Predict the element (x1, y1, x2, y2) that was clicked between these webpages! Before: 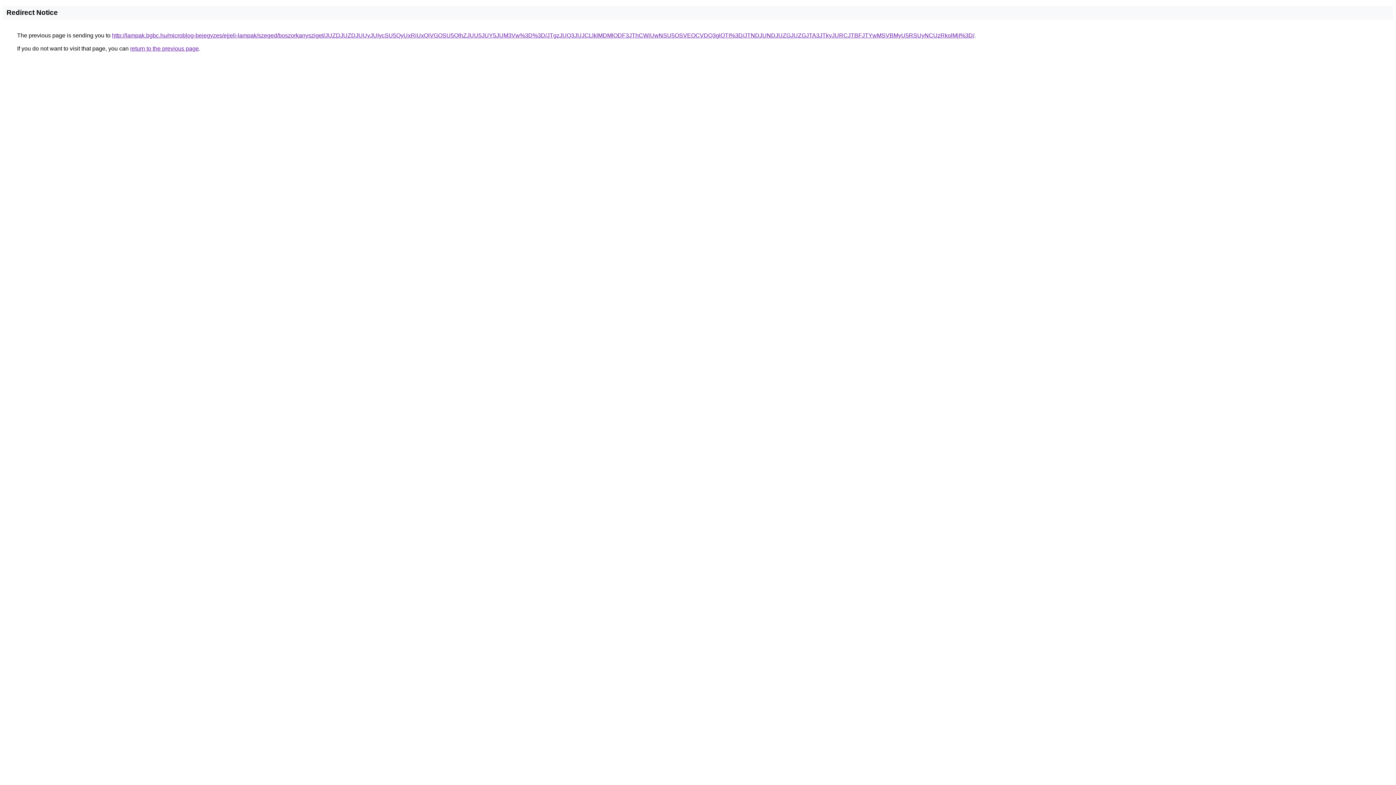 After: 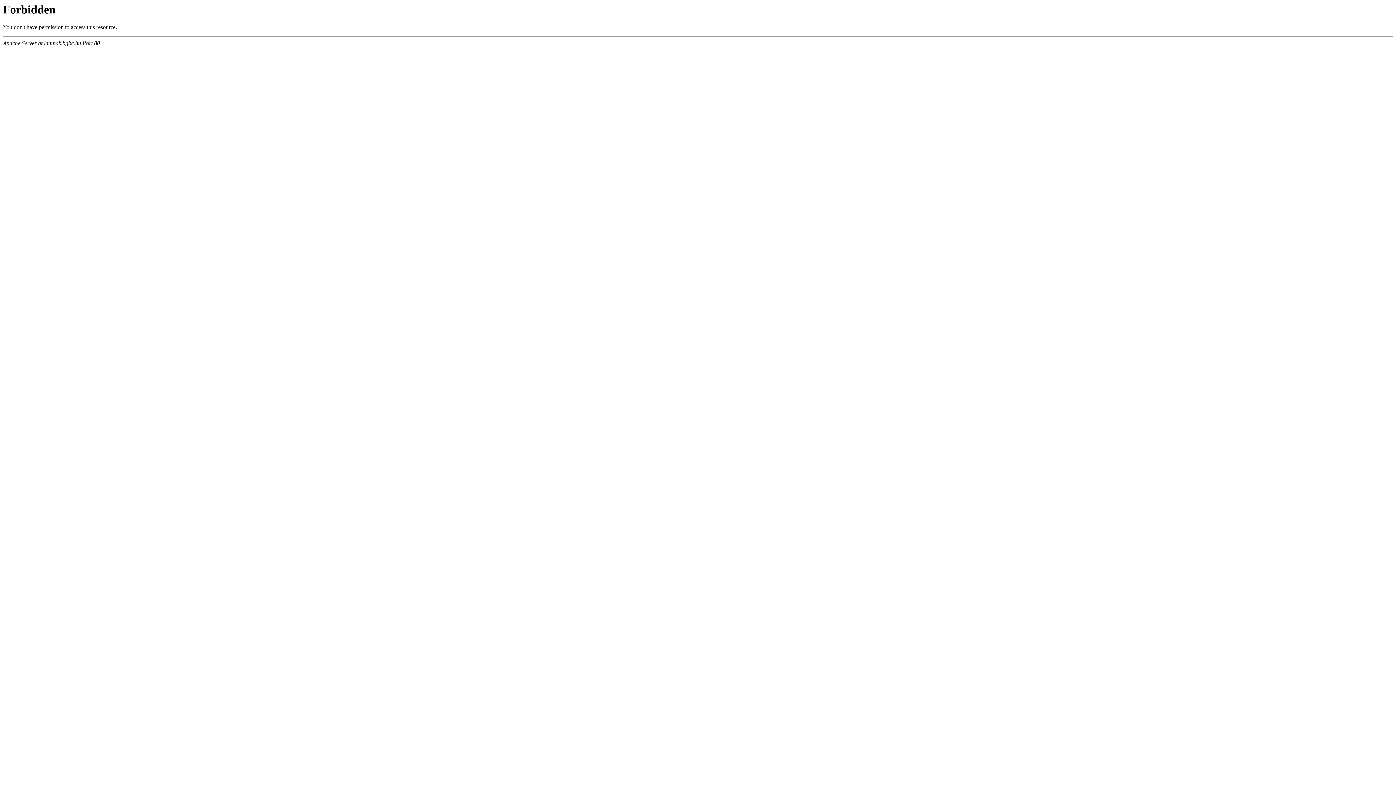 Action: label: http://lampak.bgbc.hu/microblog-bejegyzes/ejjeli-lampak/szeged/boszorkanysziget/JUZDJUZDJUUyJUIycSU5QyUxRiUxQiVGOSU5QlhZJUU5JUY5JUM3Vw%3D%3D/JTgzJUQ3JUJCLlklMDMlODF3JThCWiUwNSU5OSVEOCVDQ3glOTI%3D/JTNDJUNDJUZGJUZGJTA3JTkyJURCJTBFJTYwMSVBMyU5RSUyNCUzRkolMjI%3D/ bbox: (112, 32, 974, 38)